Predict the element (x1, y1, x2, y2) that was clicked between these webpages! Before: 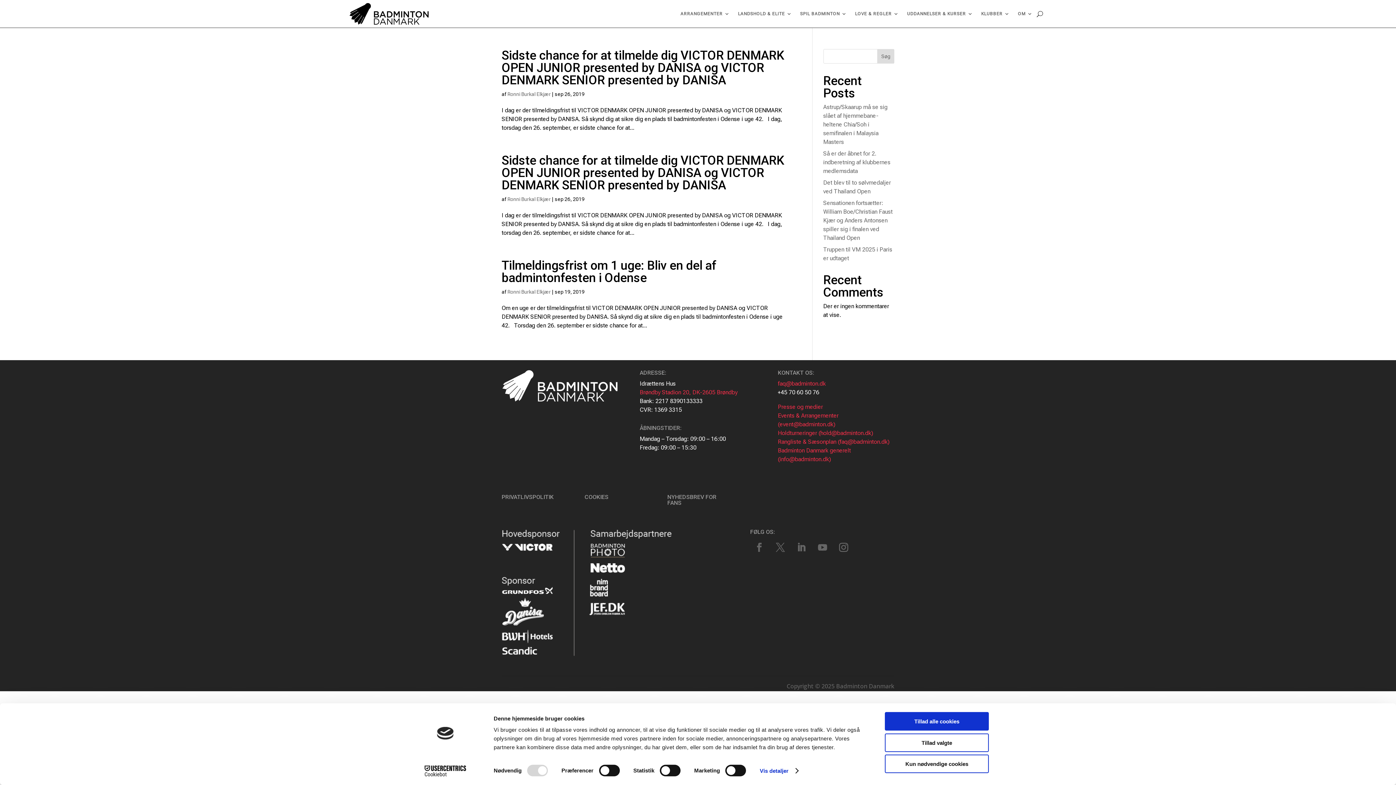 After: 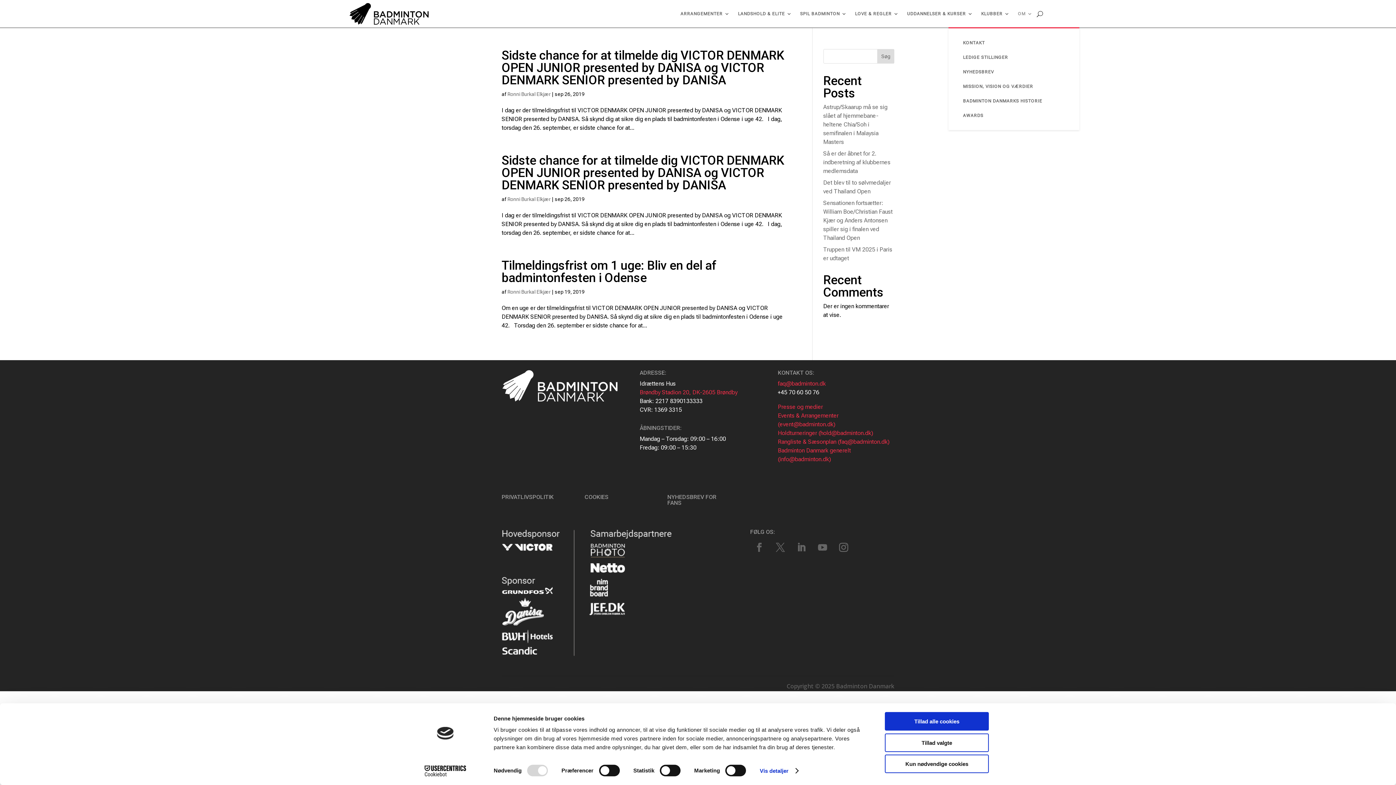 Action: bbox: (1018, 0, 1033, 27) label: OM